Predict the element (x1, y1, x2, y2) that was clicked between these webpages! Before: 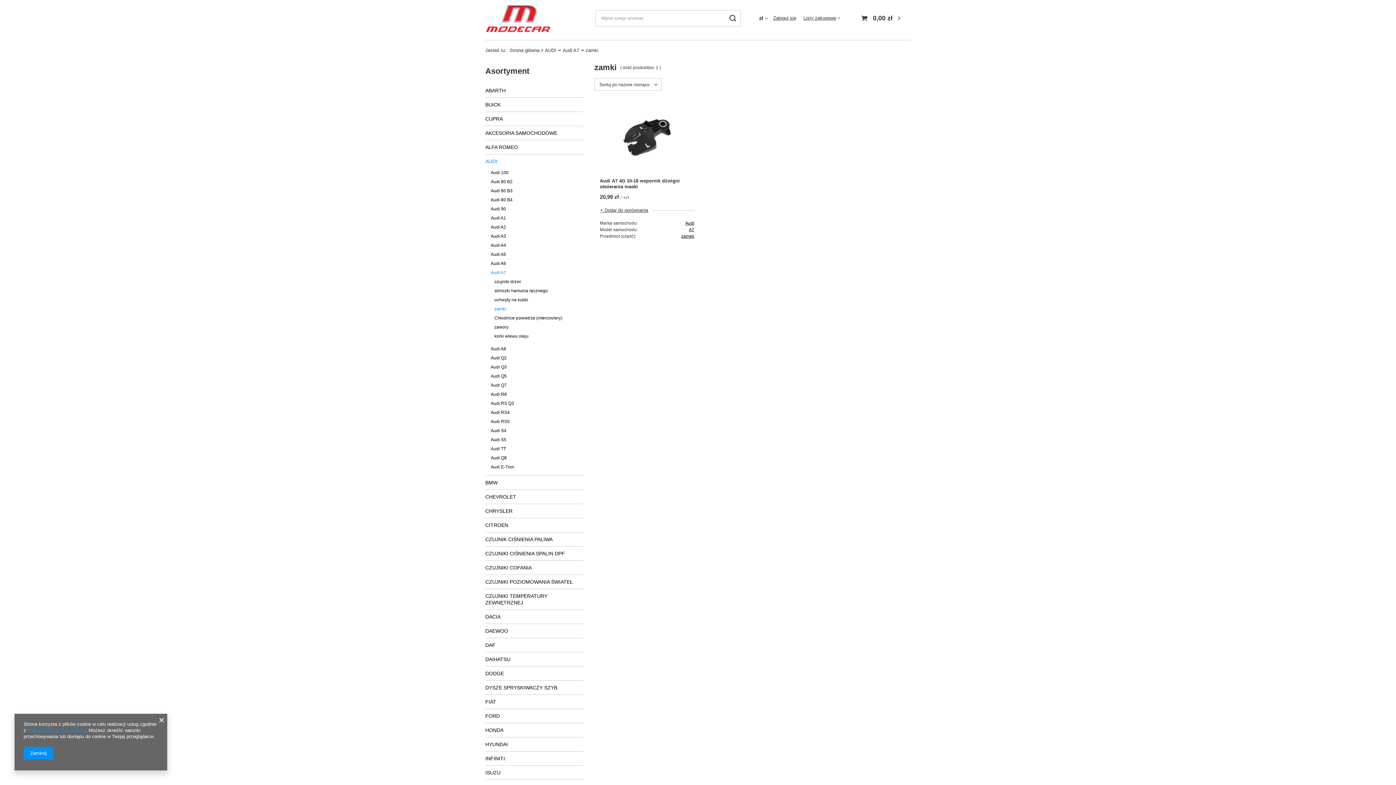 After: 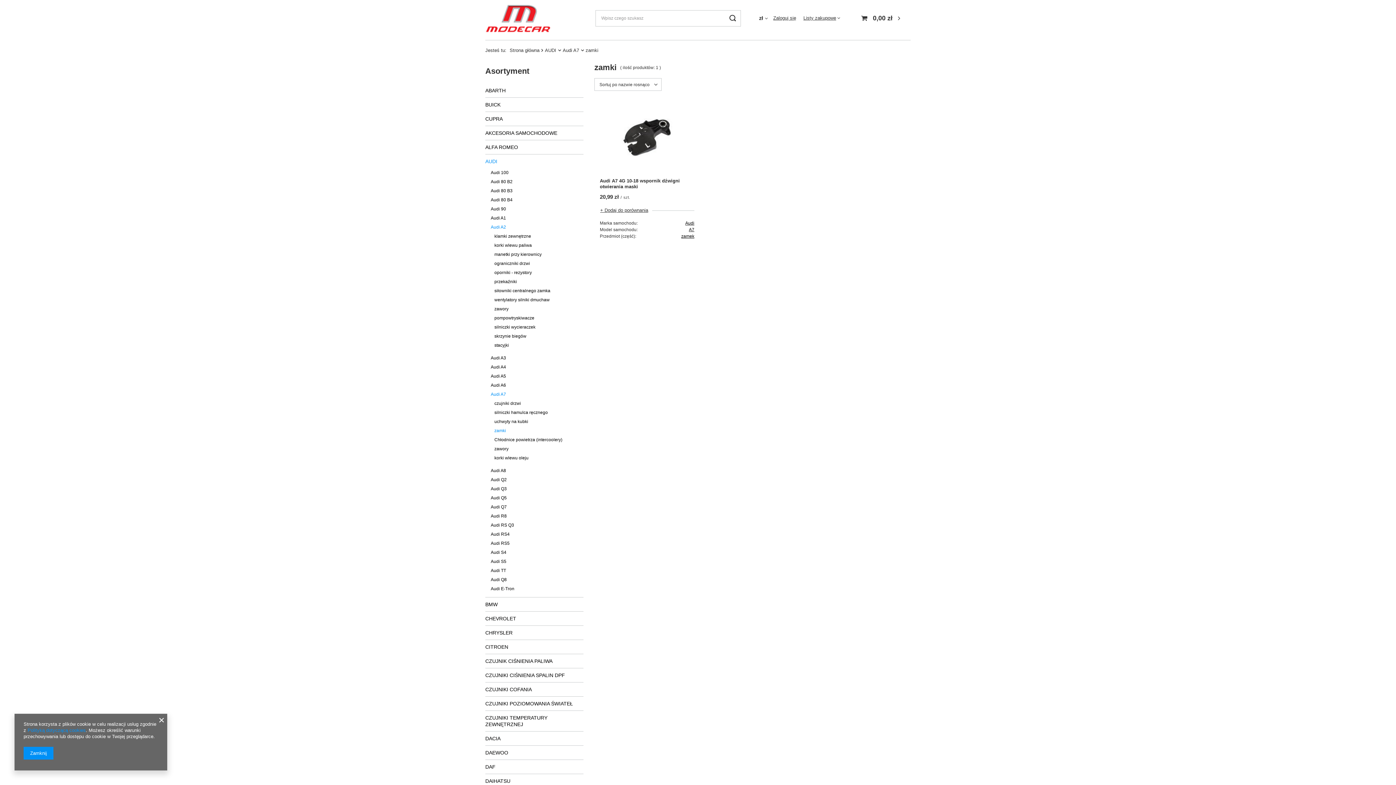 Action: bbox: (490, 222, 578, 232) label: Audi A2